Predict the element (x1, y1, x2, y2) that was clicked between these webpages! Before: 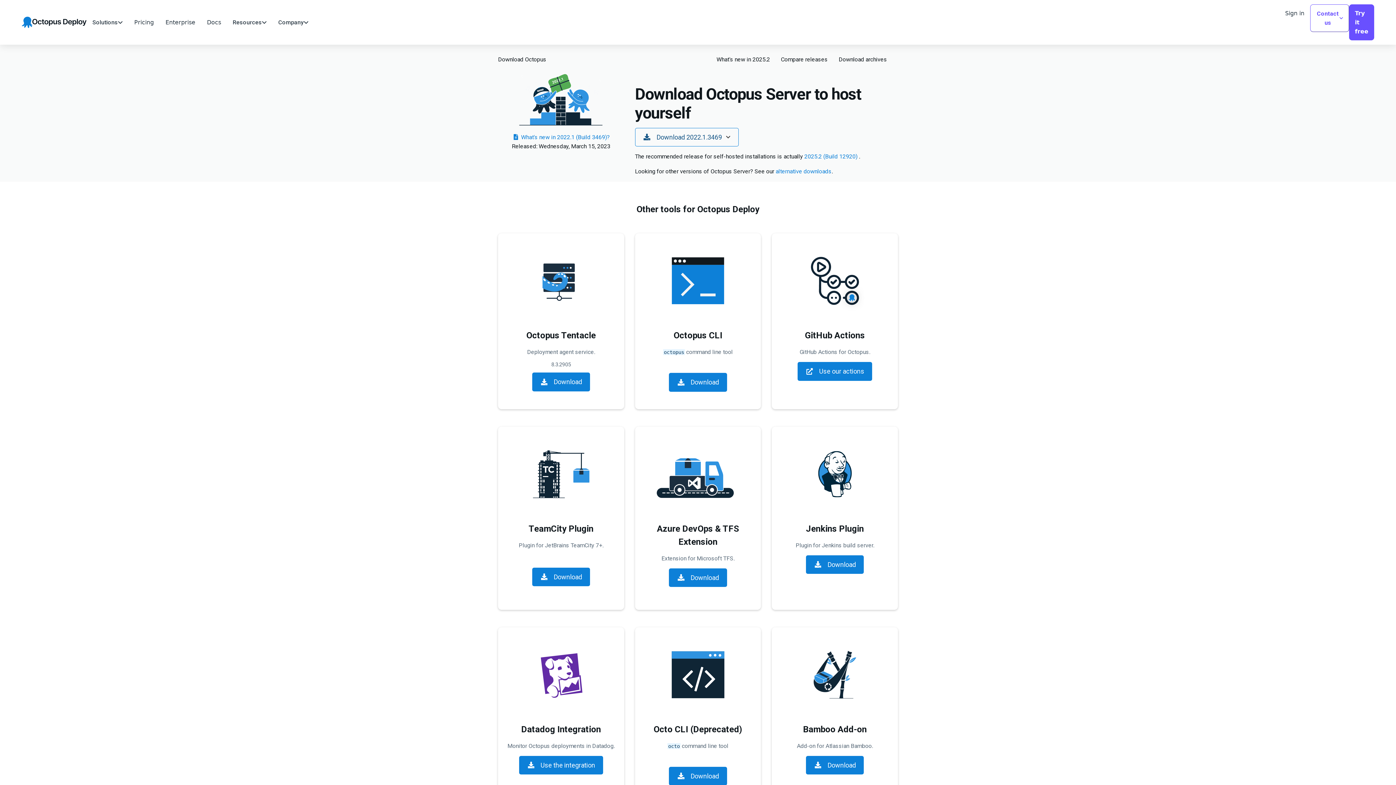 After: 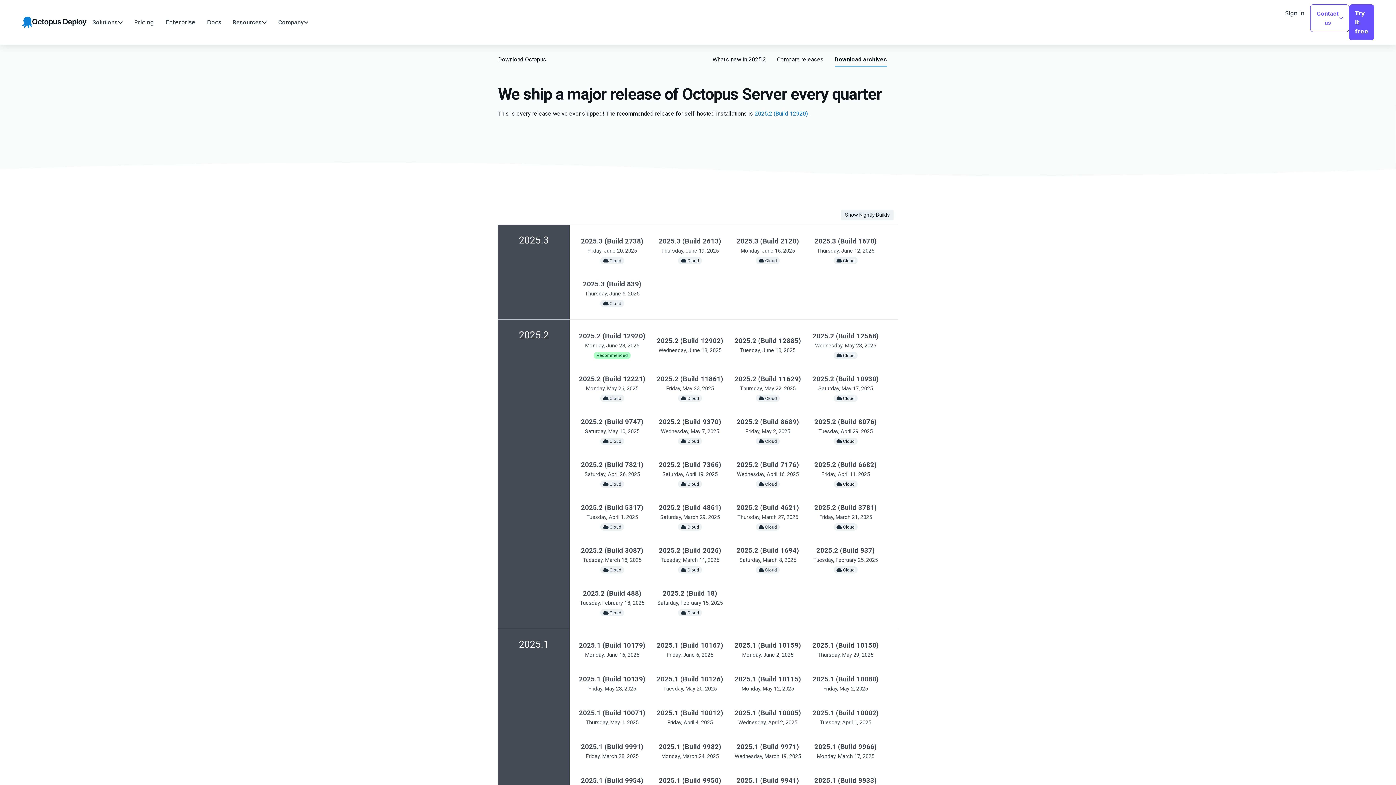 Action: bbox: (838, 53, 887, 66) label: Download archives